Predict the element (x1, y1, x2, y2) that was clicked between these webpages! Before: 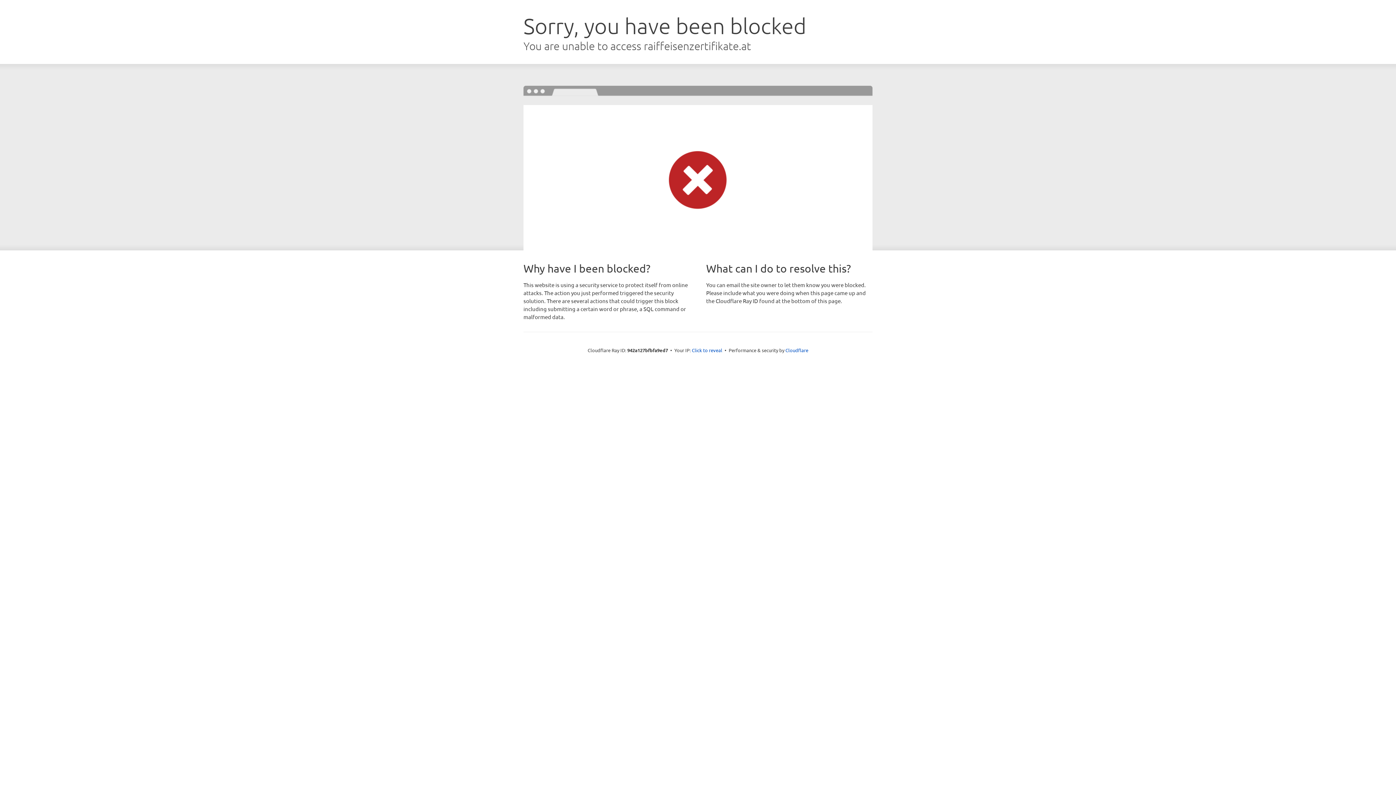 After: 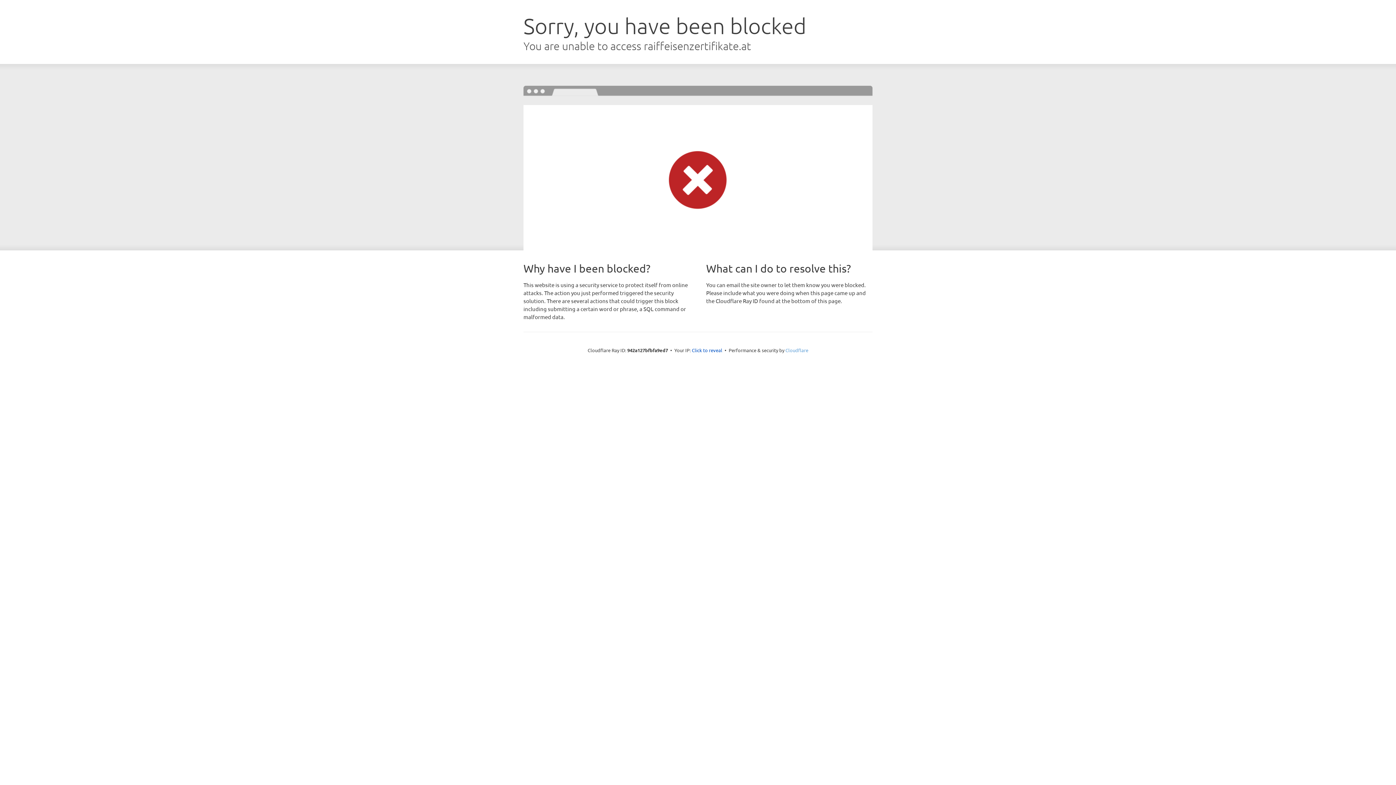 Action: bbox: (785, 347, 808, 353) label: Cloudflare